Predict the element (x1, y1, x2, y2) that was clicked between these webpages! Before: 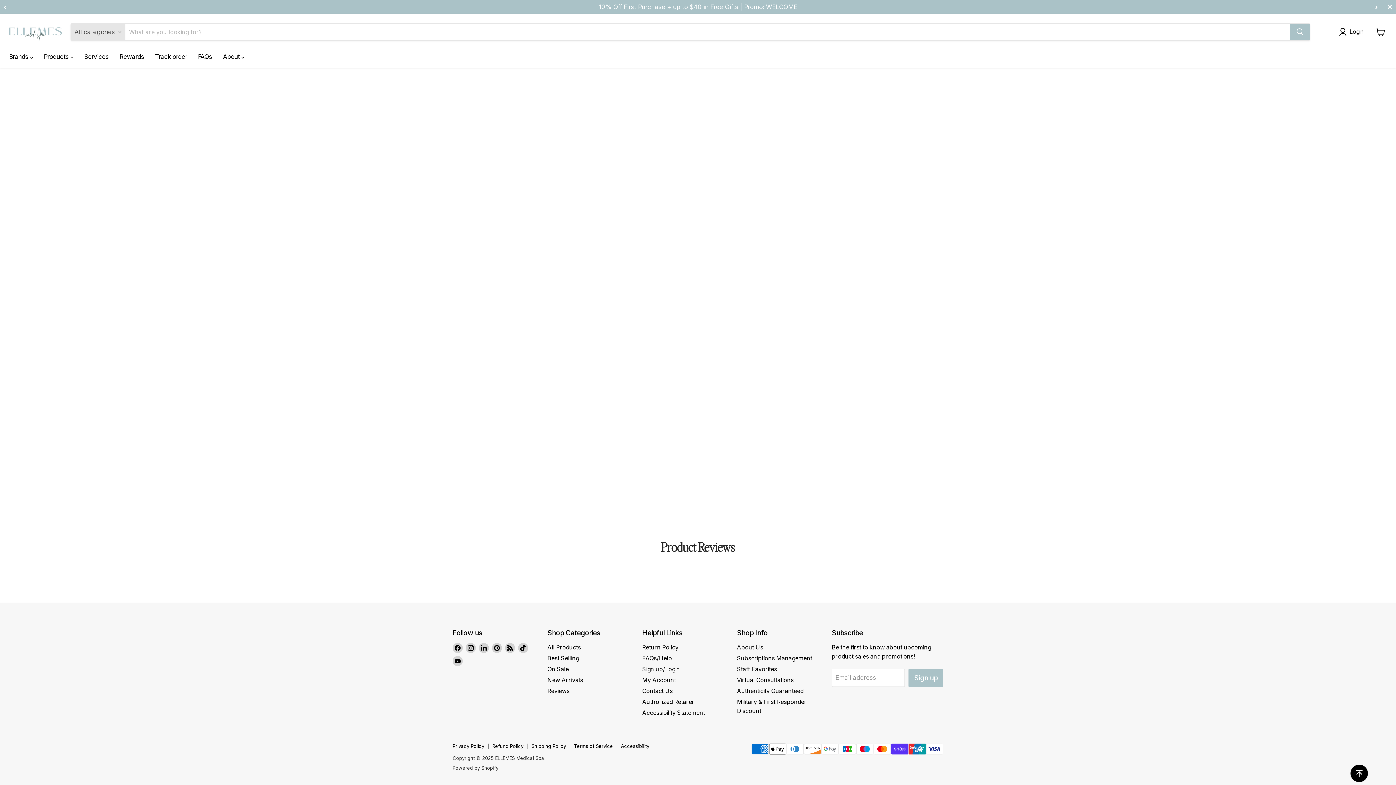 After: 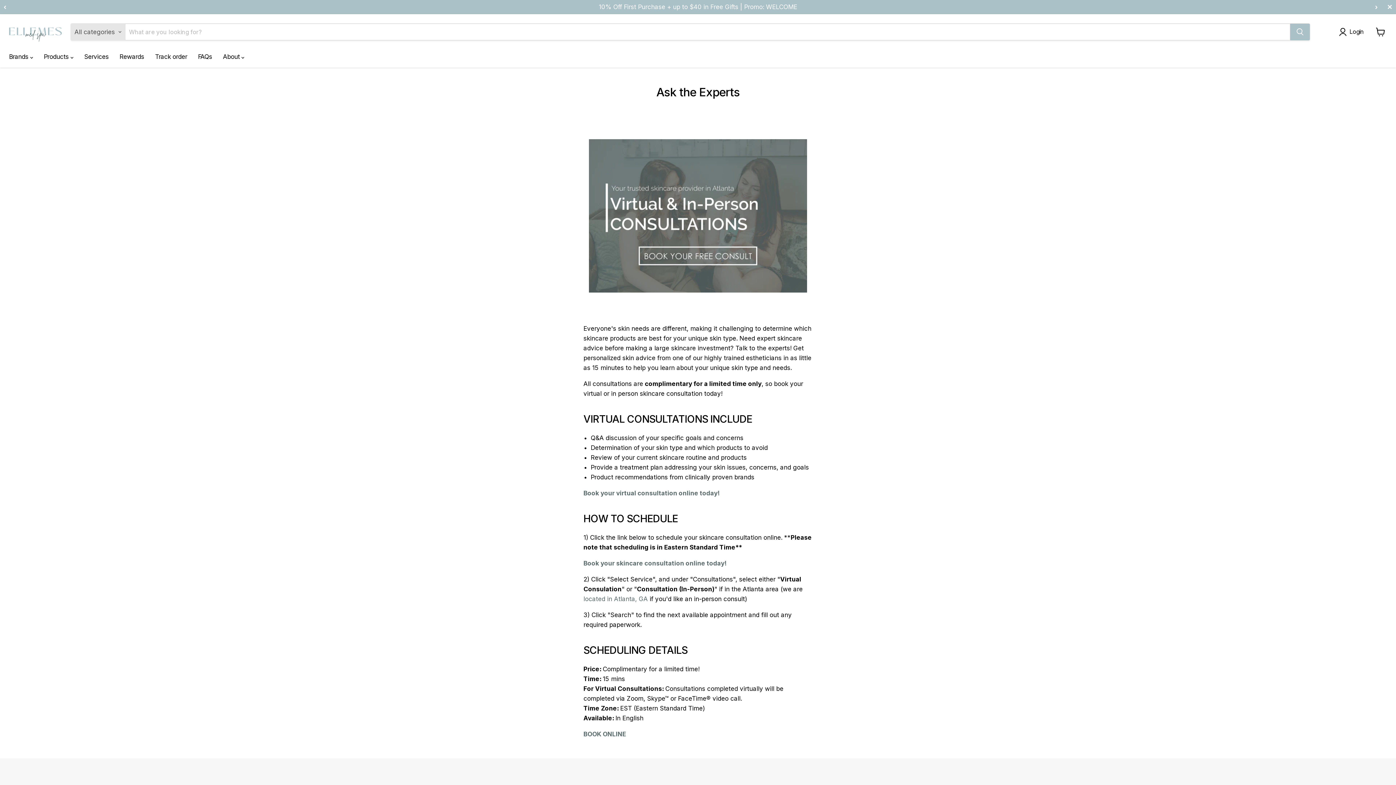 Action: label: Virtual Consultations bbox: (737, 676, 793, 683)